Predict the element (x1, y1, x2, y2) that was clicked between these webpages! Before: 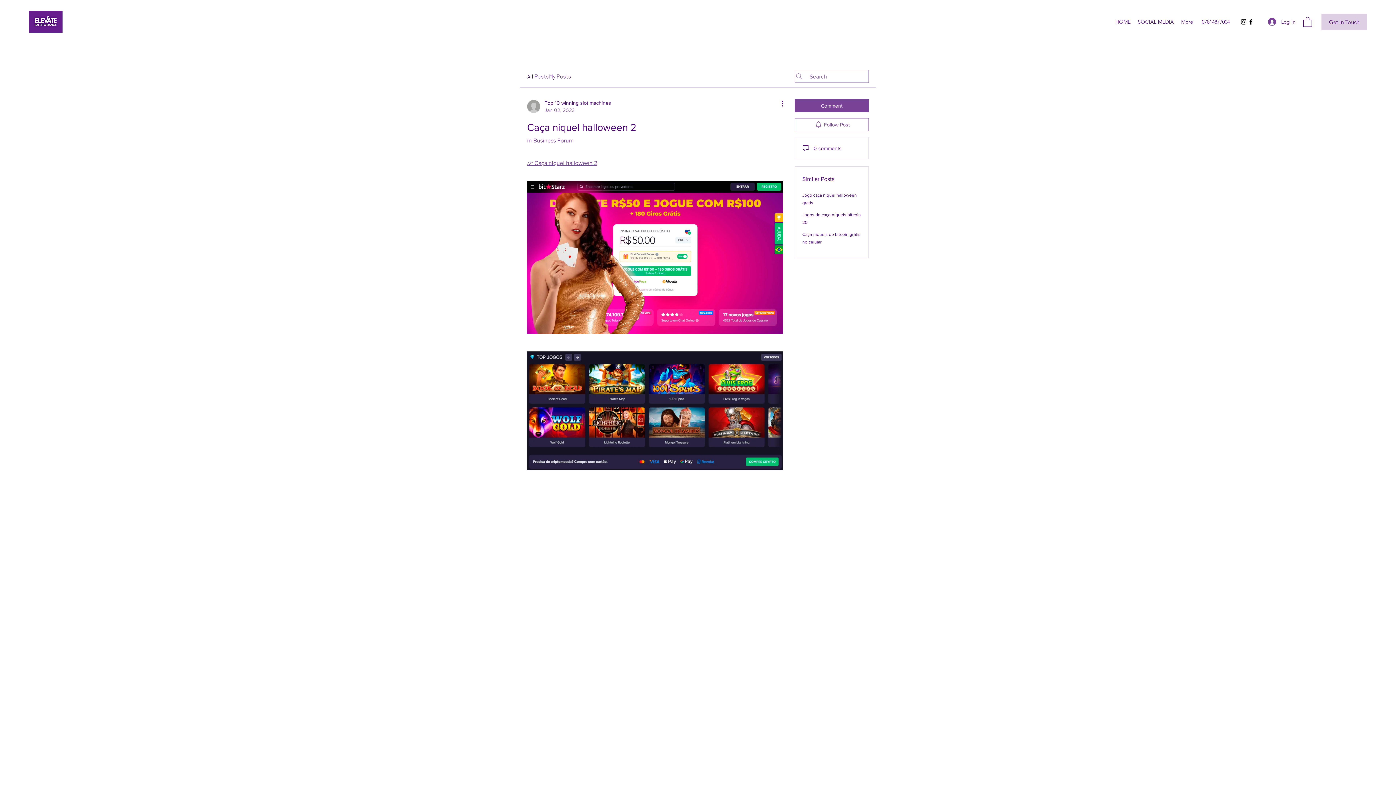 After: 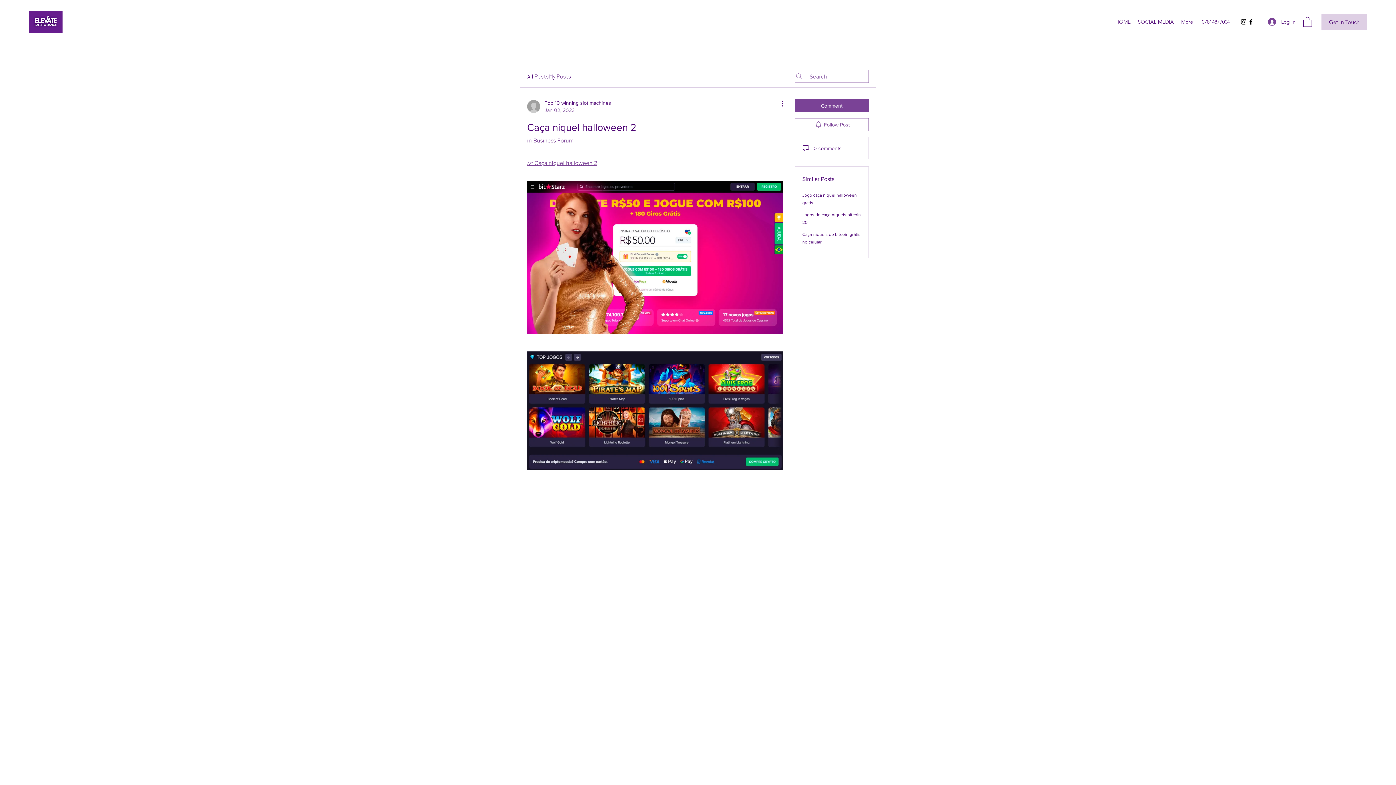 Action: bbox: (1240, 18, 1247, 25) label: Instagram